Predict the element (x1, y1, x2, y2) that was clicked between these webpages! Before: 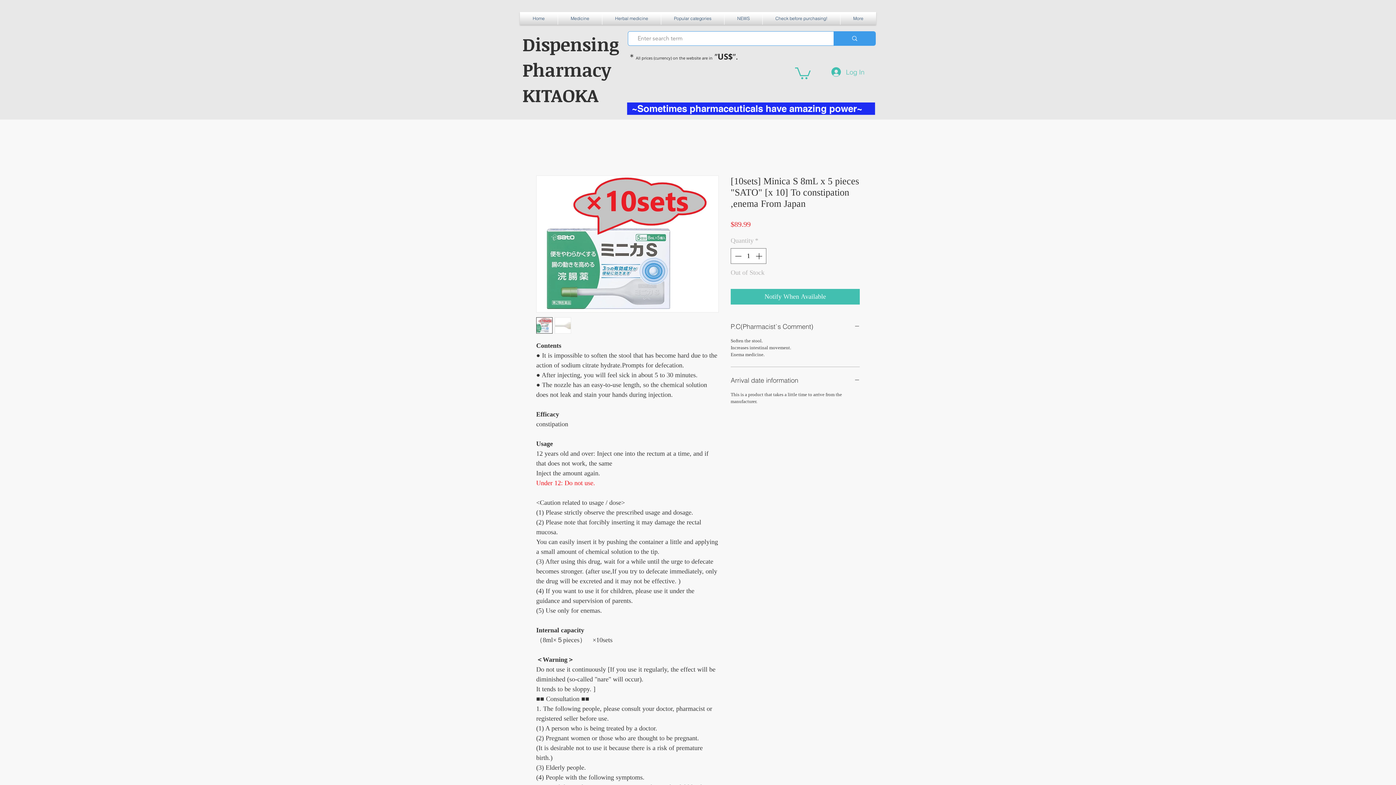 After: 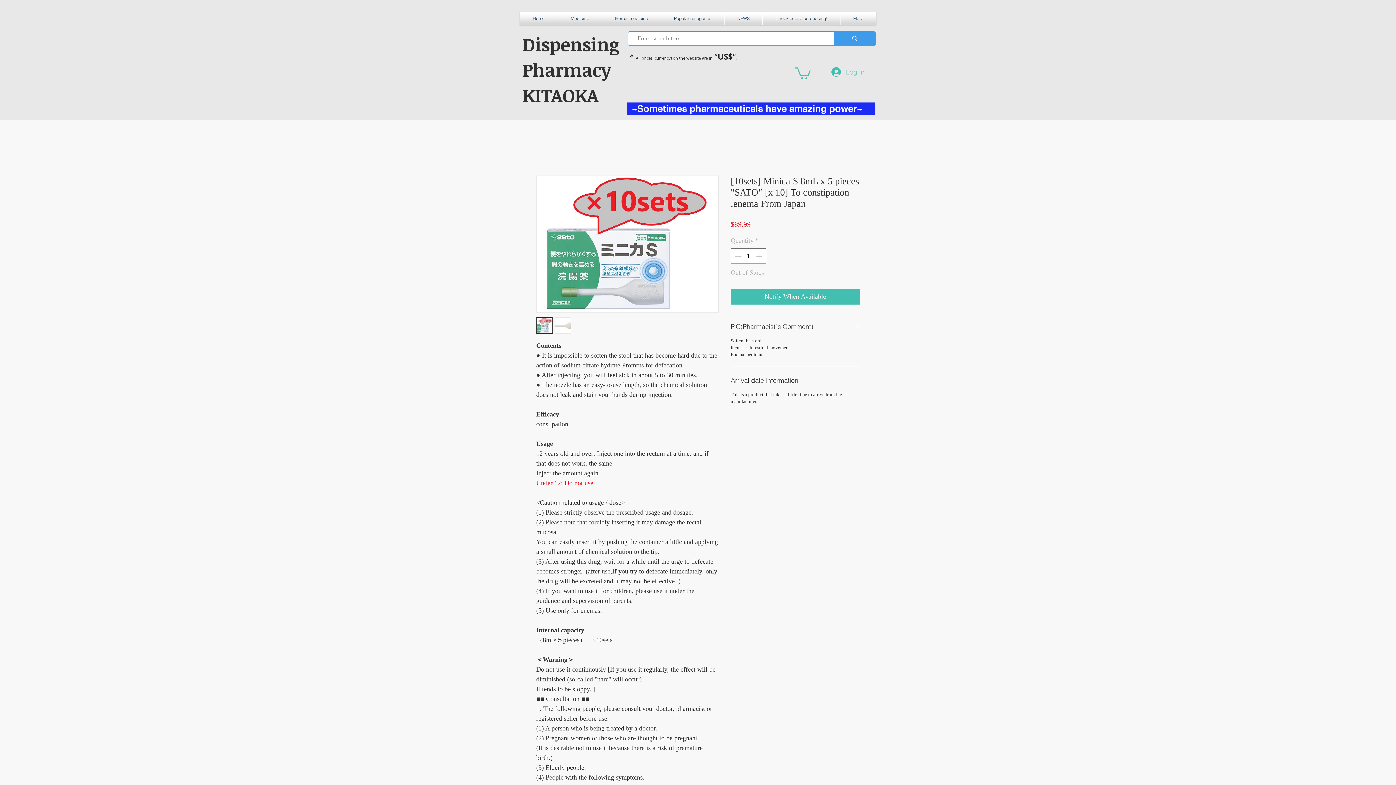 Action: label: Log In bbox: (826, 65, 869, 78)